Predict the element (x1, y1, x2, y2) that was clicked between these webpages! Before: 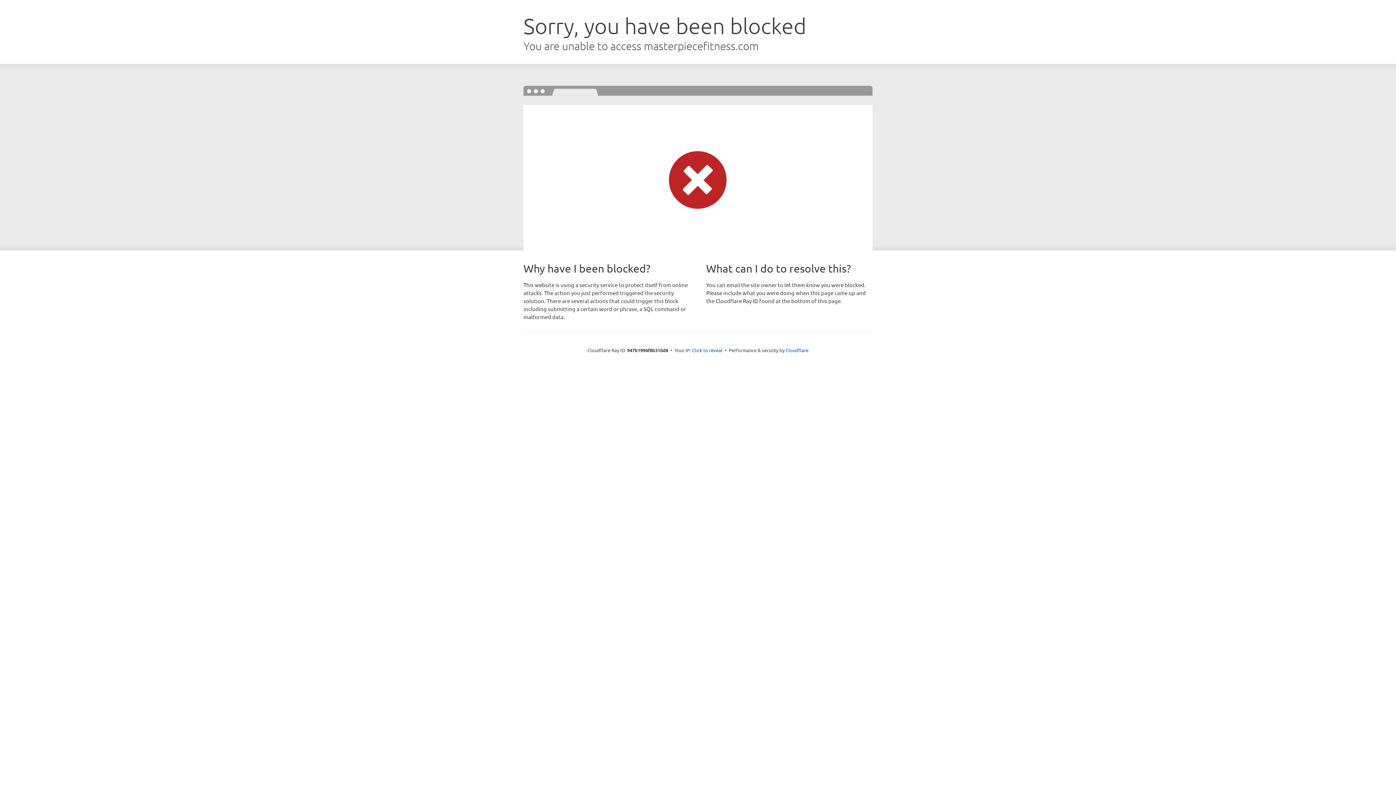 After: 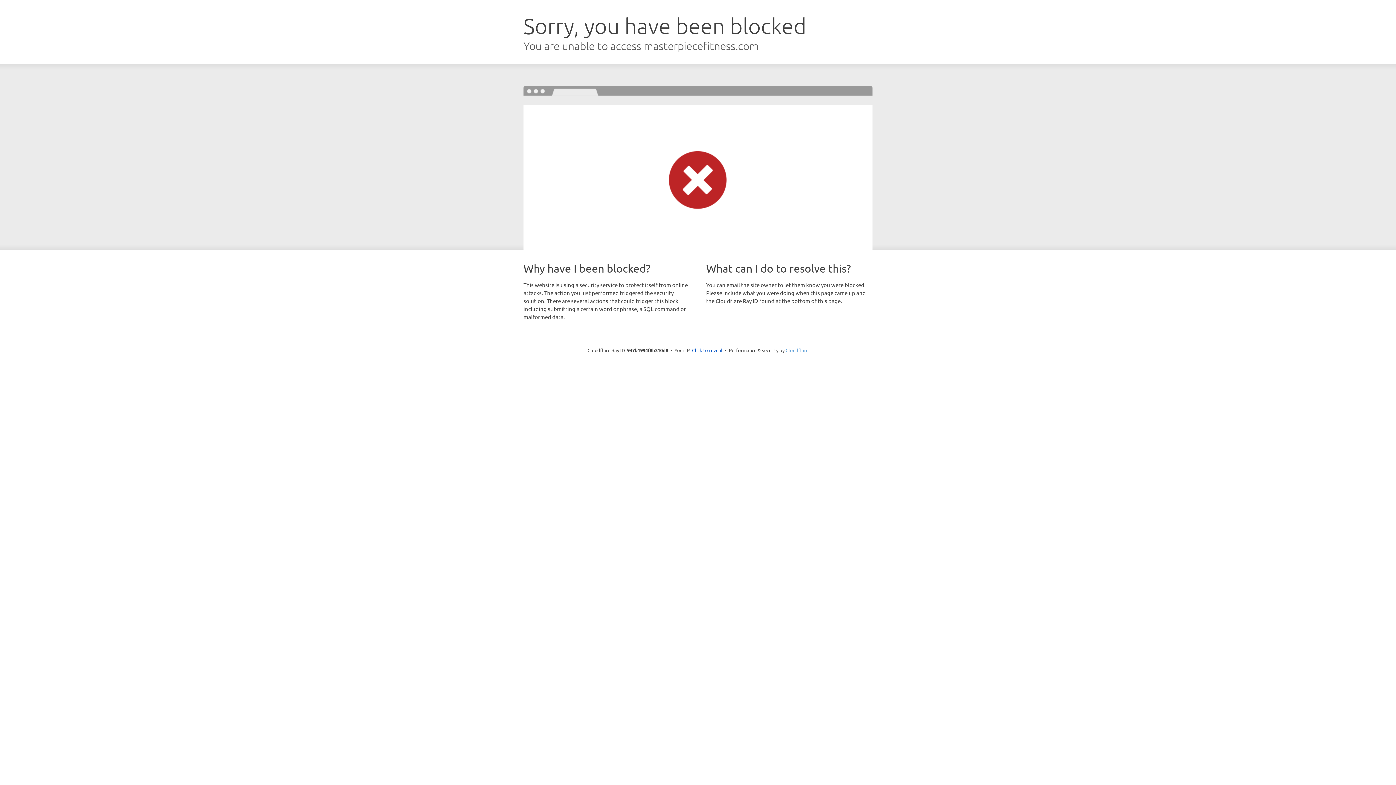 Action: bbox: (785, 347, 808, 353) label: Cloudflare